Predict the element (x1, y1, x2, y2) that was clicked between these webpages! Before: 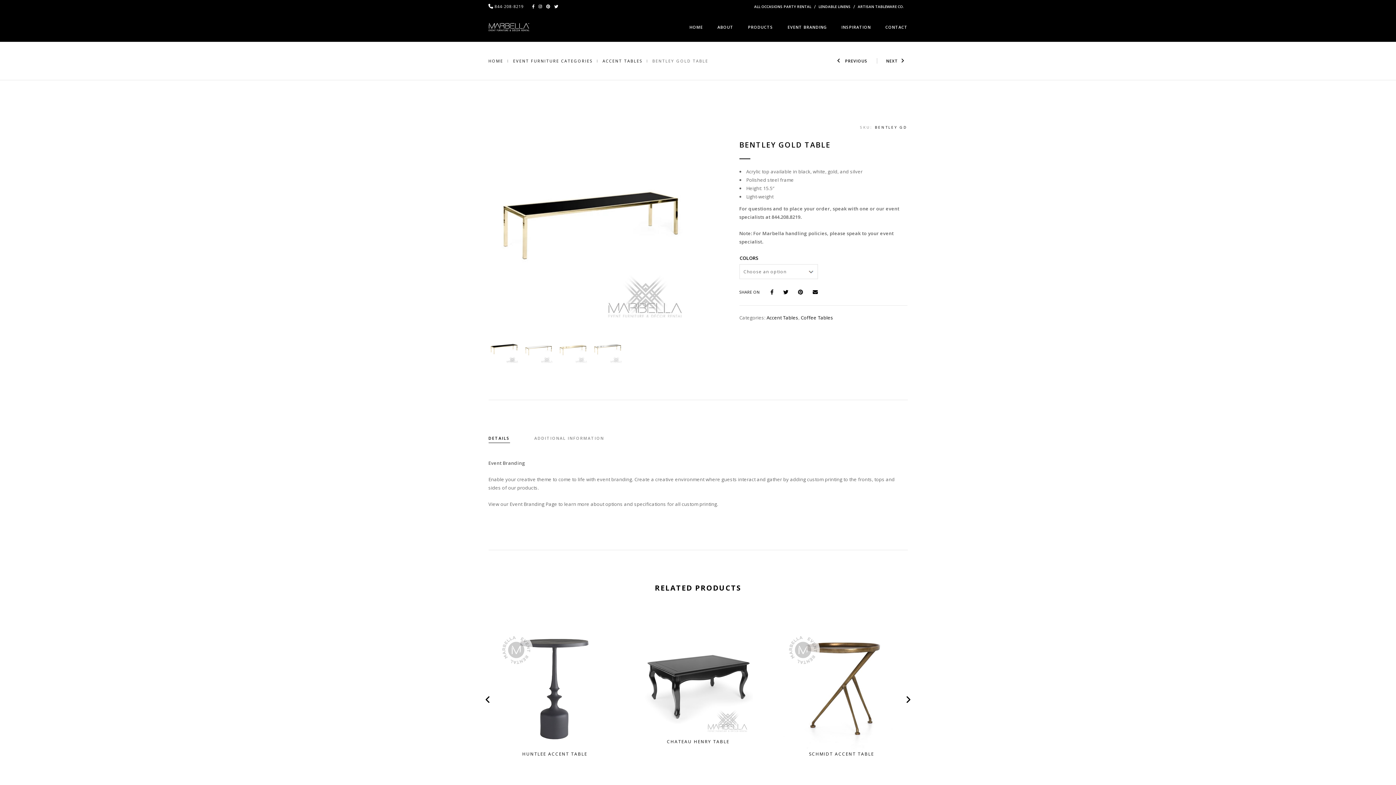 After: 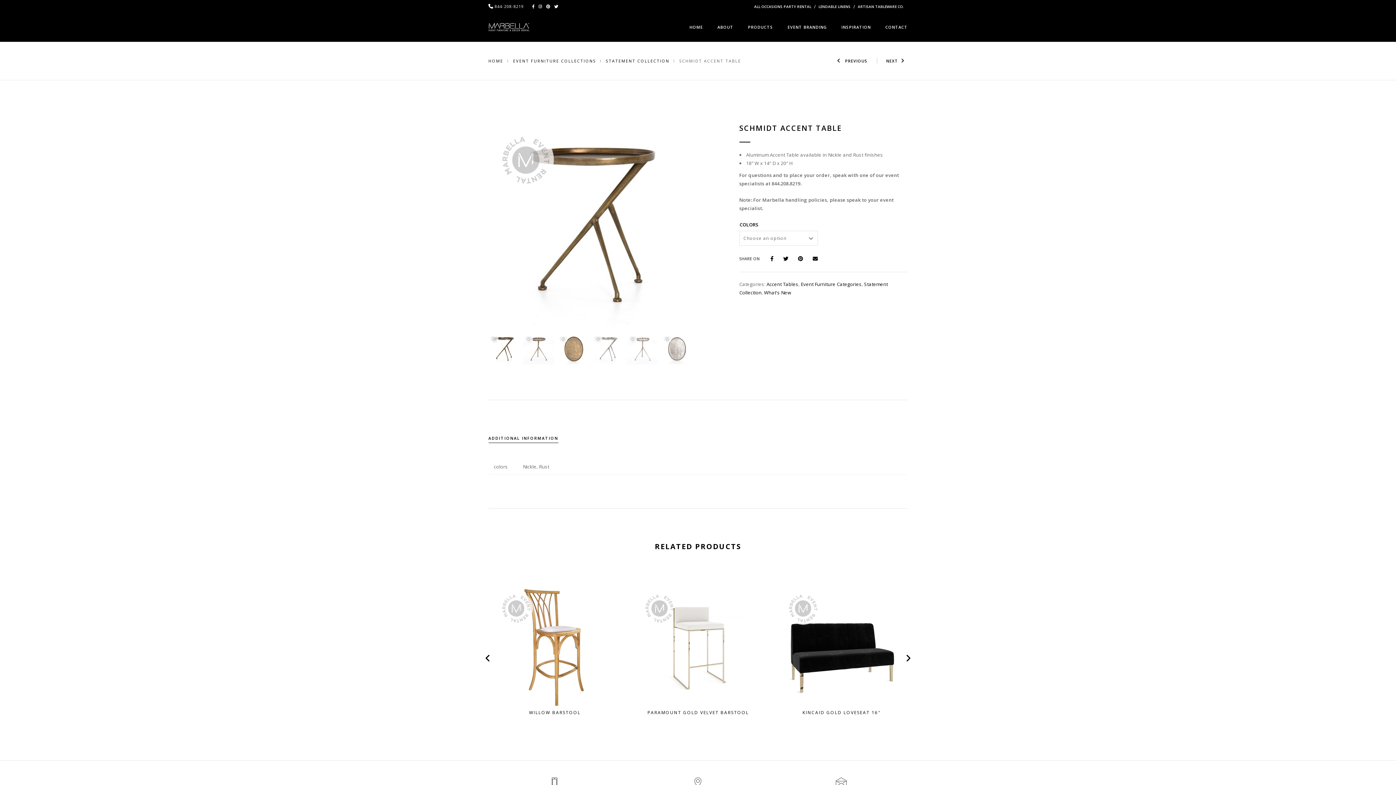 Action: bbox: (781, 685, 902, 692)